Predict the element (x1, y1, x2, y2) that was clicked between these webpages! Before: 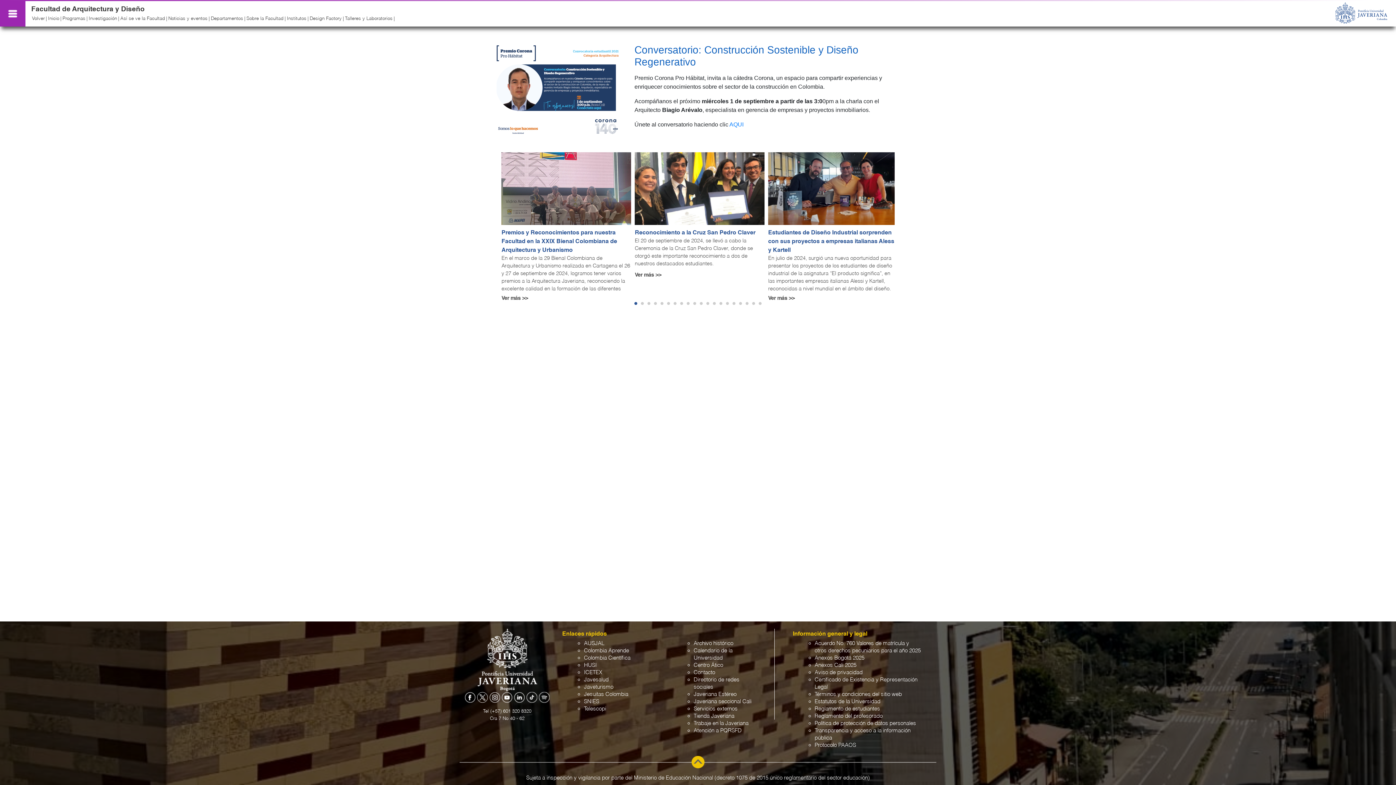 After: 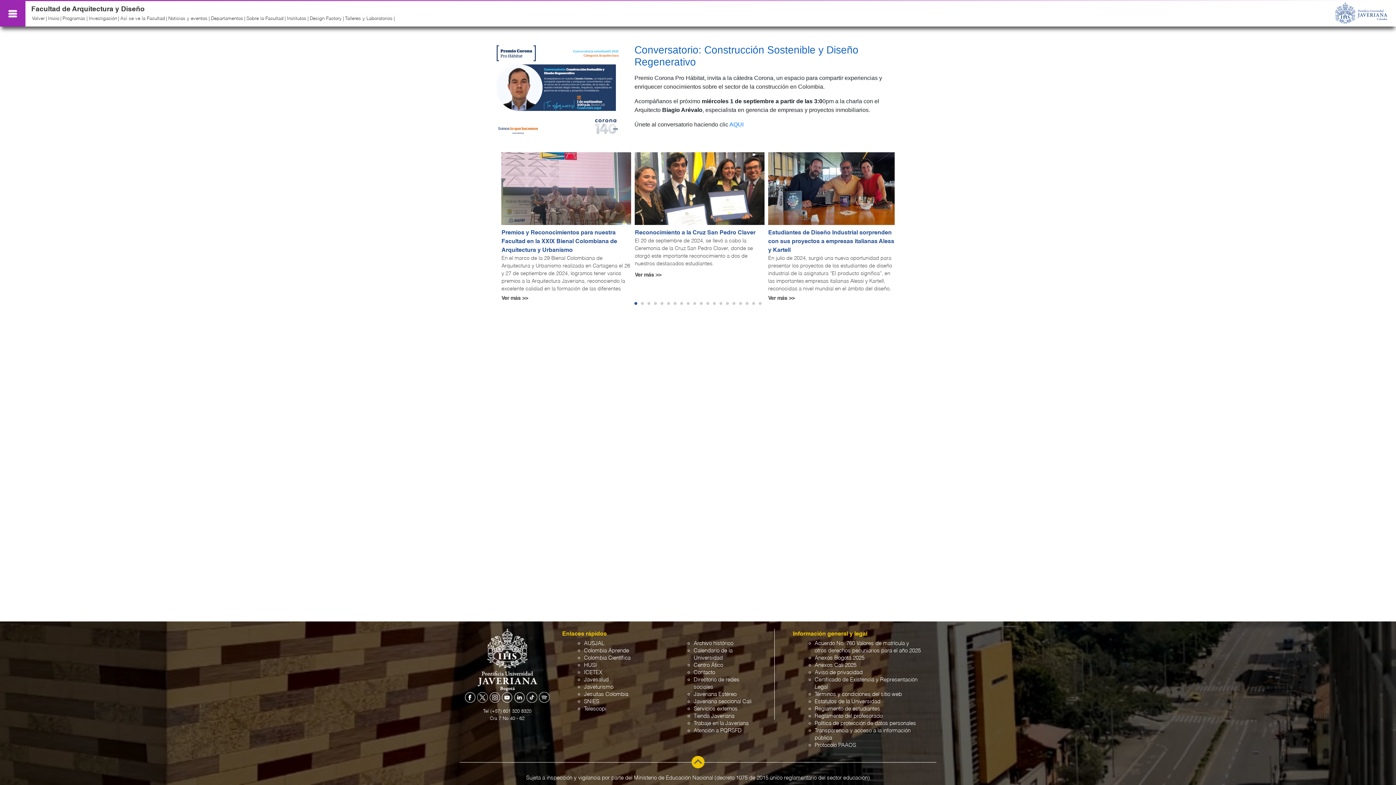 Action: bbox: (489, 694, 500, 700)